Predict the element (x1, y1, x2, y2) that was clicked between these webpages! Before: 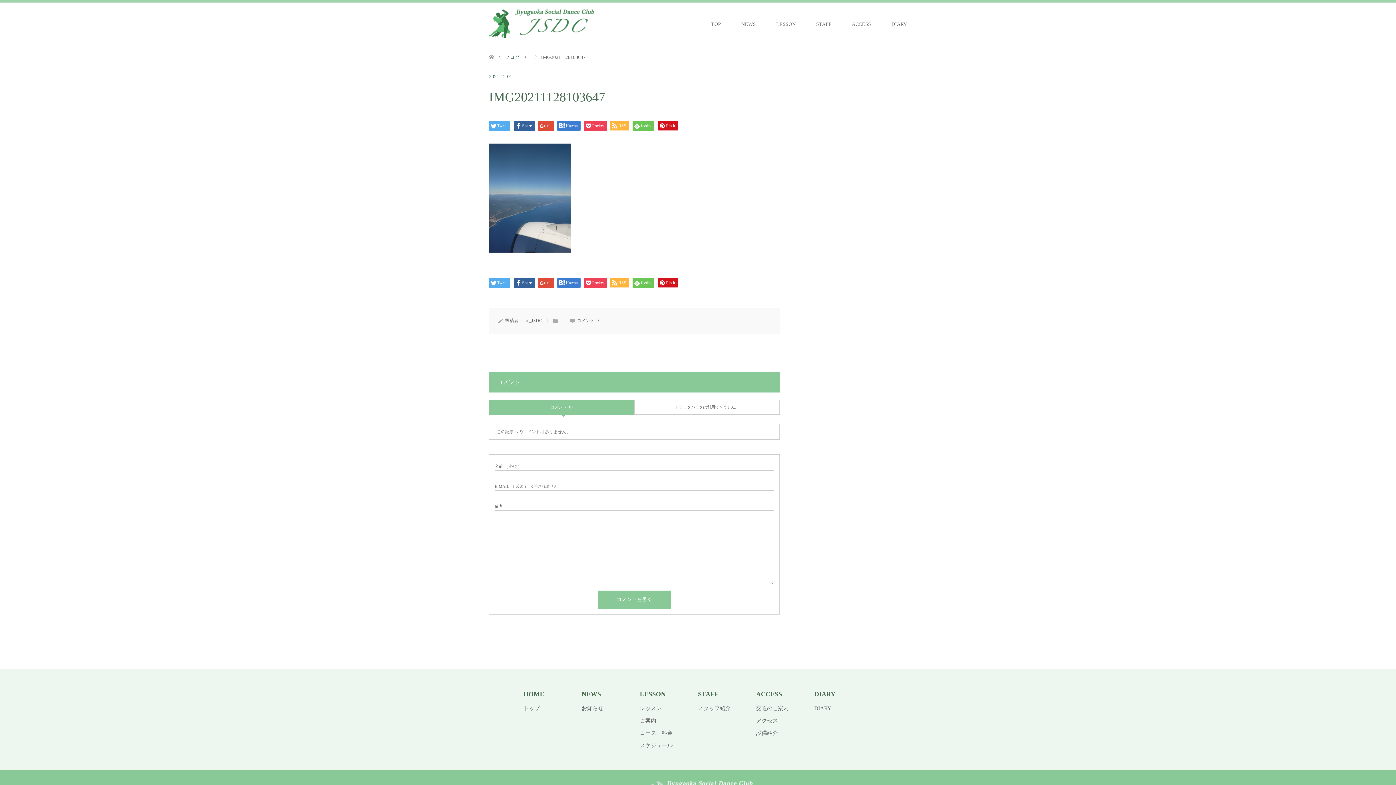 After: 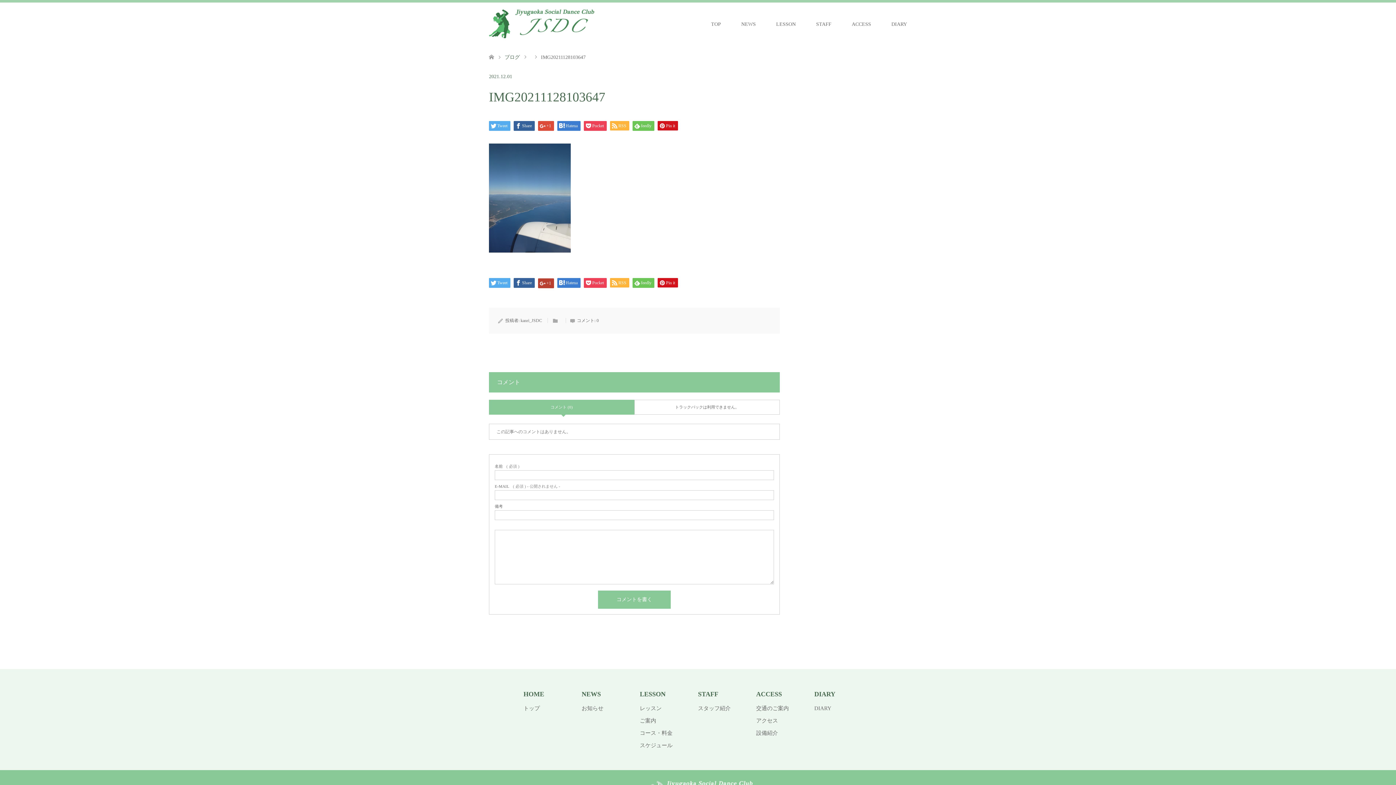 Action: label: +1 bbox: (538, 278, 554, 288)